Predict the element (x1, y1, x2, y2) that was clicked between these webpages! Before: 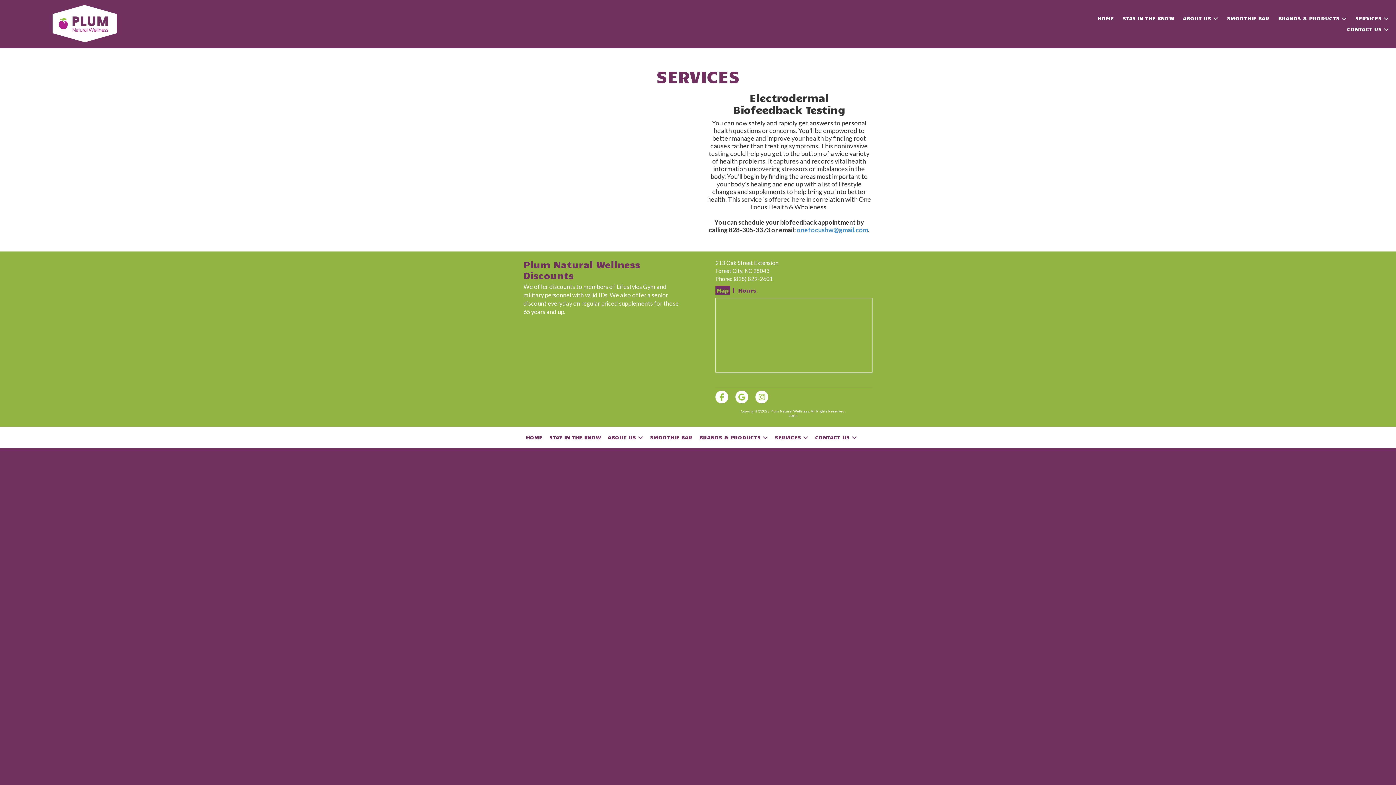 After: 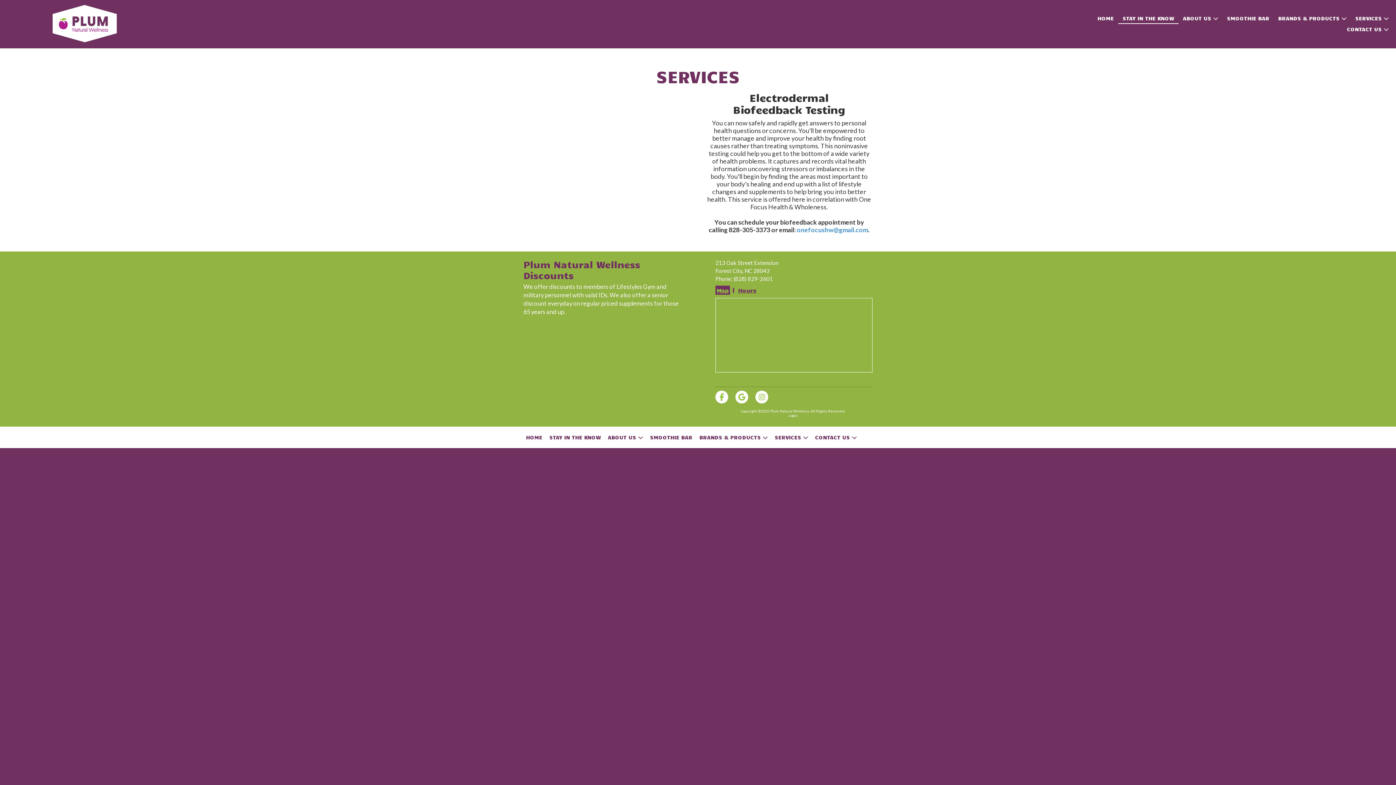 Action: bbox: (1118, 13, 1178, 24) label: STAY IN THE KNOW (opens in new window)